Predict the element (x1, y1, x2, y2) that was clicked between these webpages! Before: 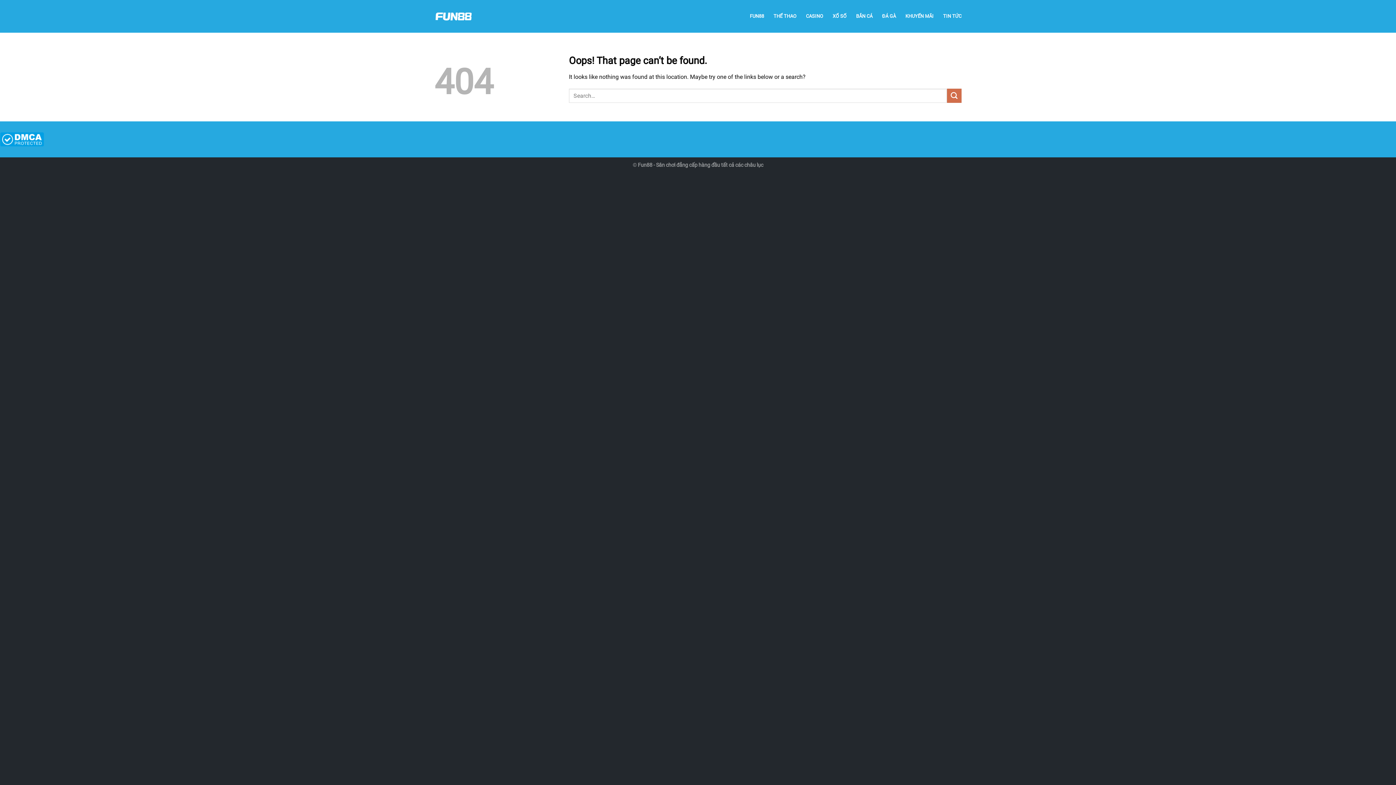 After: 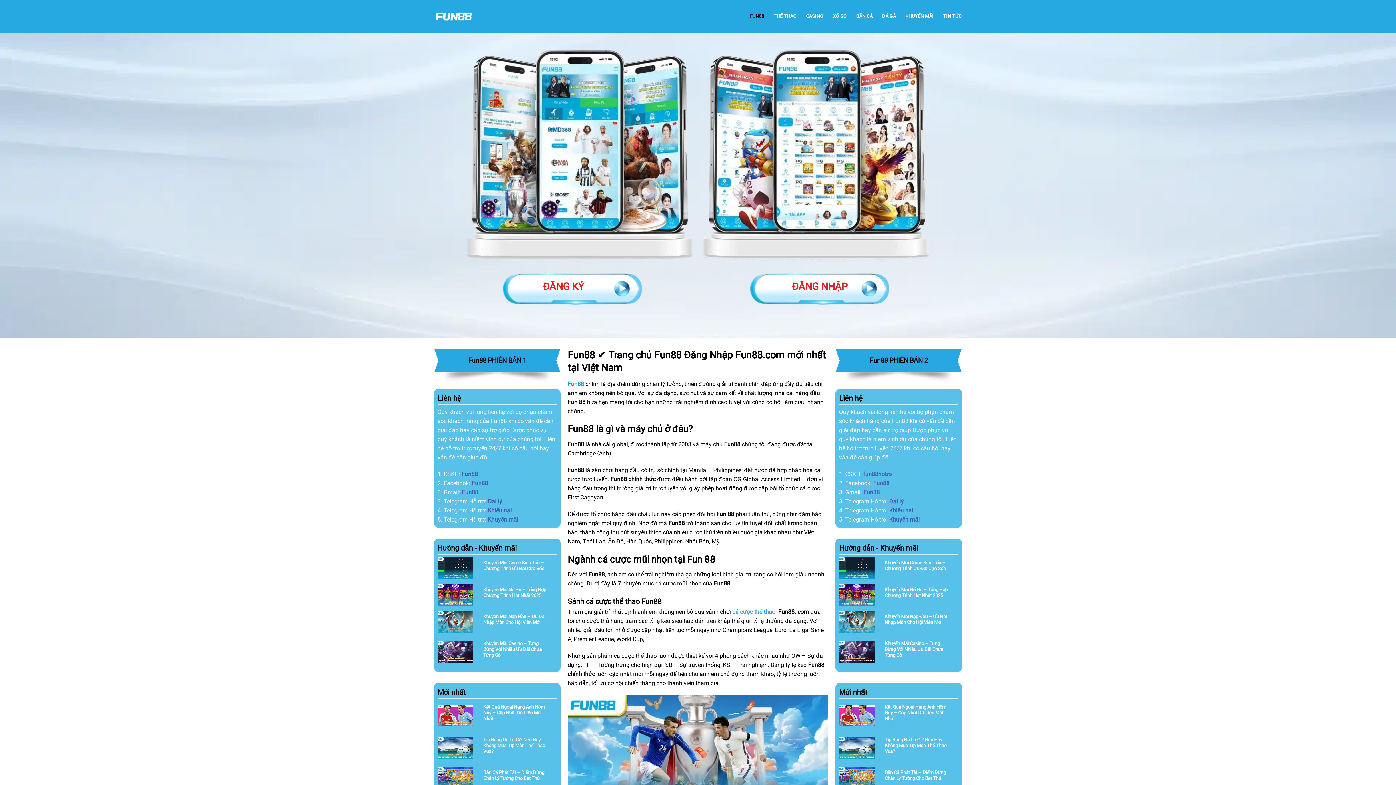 Action: bbox: (434, 0, 507, 32)